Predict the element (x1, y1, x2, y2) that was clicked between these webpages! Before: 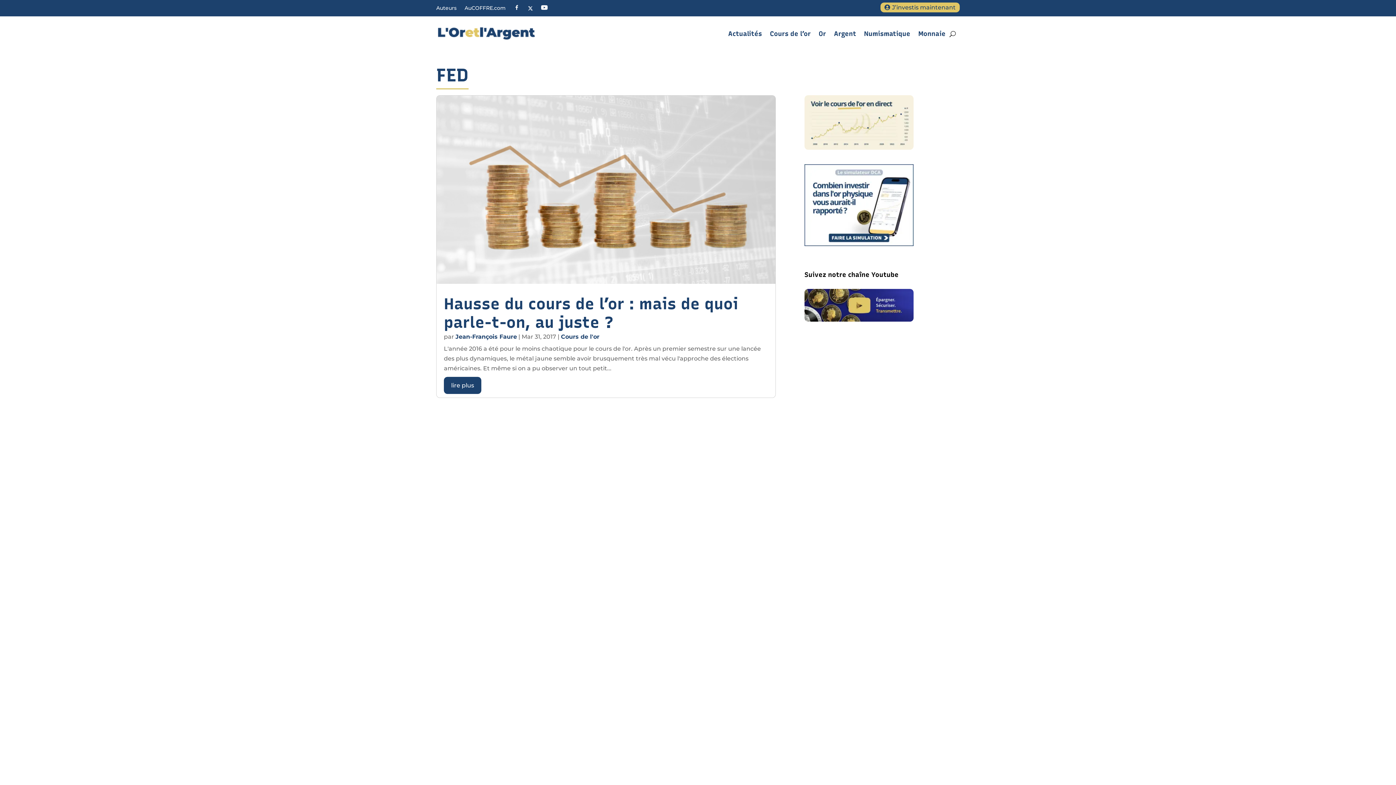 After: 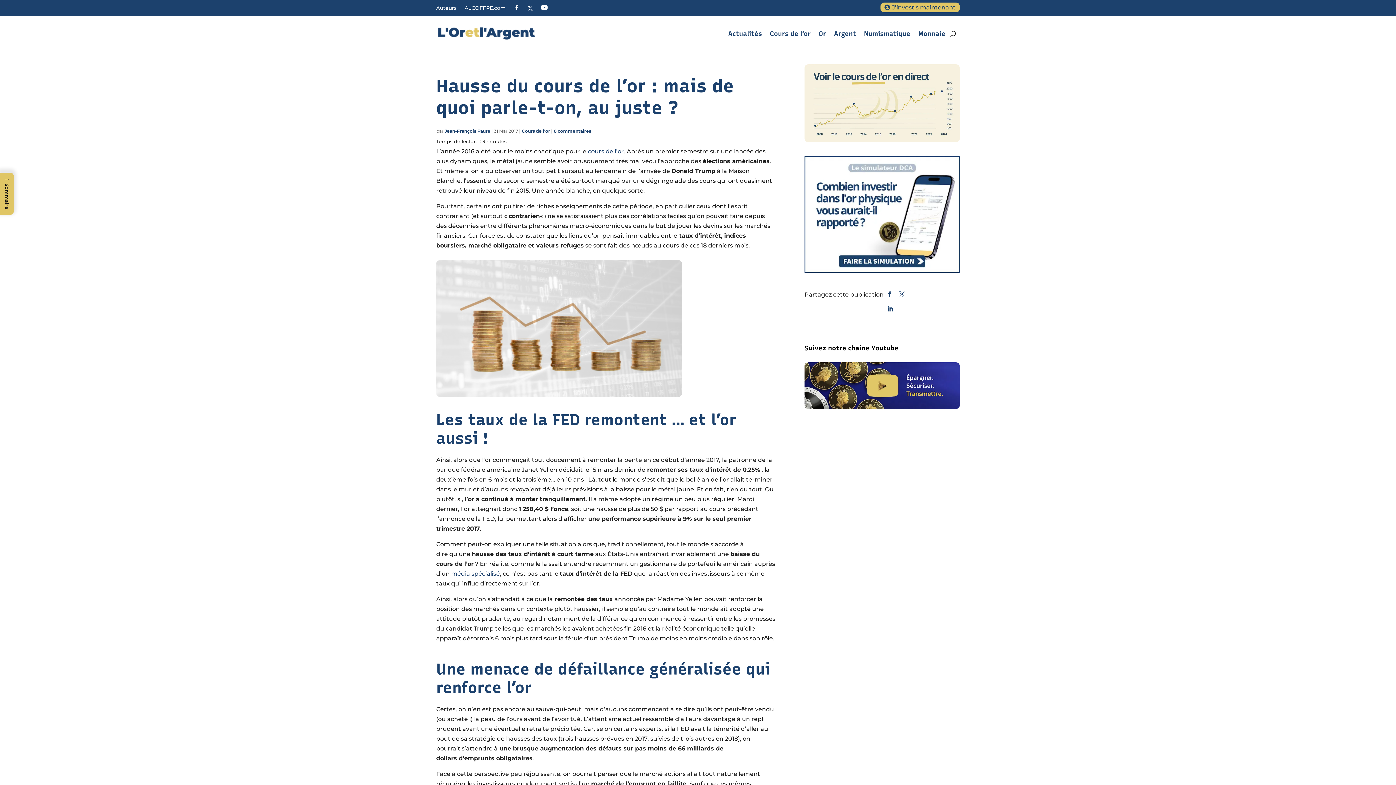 Action: bbox: (444, 294, 738, 332) label: Hausse du cours de l’or : mais de quoi parle-t-on, au juste ?